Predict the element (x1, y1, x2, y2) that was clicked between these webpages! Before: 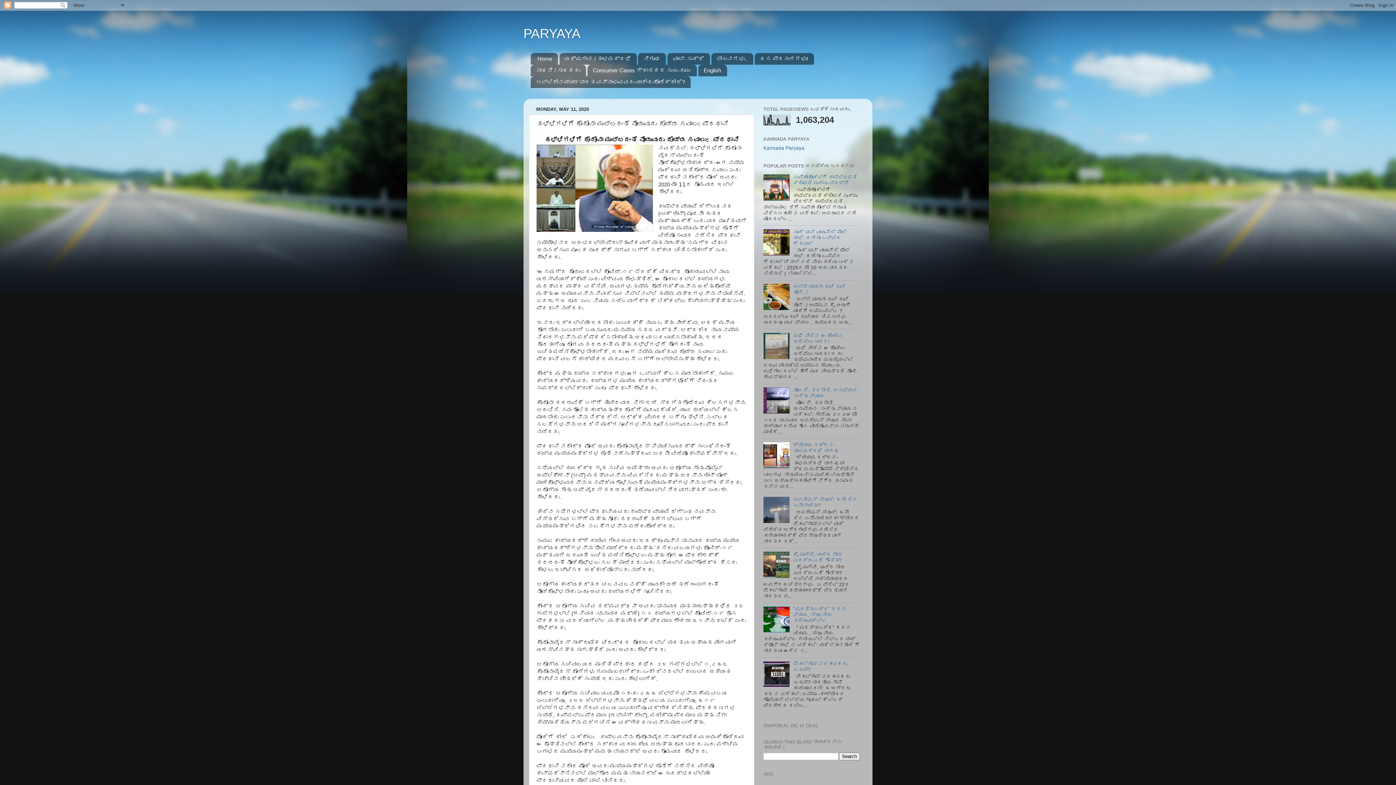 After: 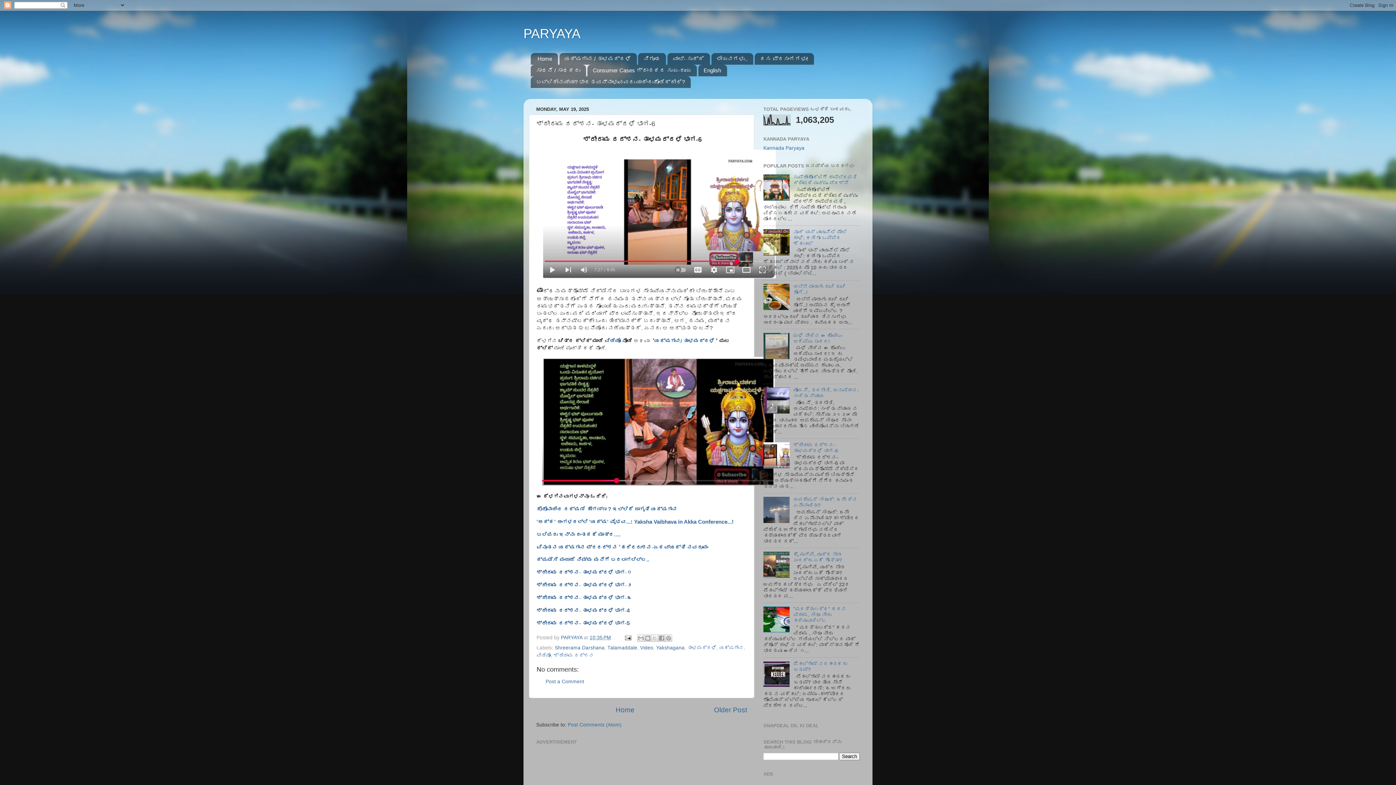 Action: bbox: (793, 442, 838, 453) label: ಶ್ರೀರಾಮ ದರ್ಶನ- ತಾಳಮದ್ದಳೆ ಭಾಗ-6